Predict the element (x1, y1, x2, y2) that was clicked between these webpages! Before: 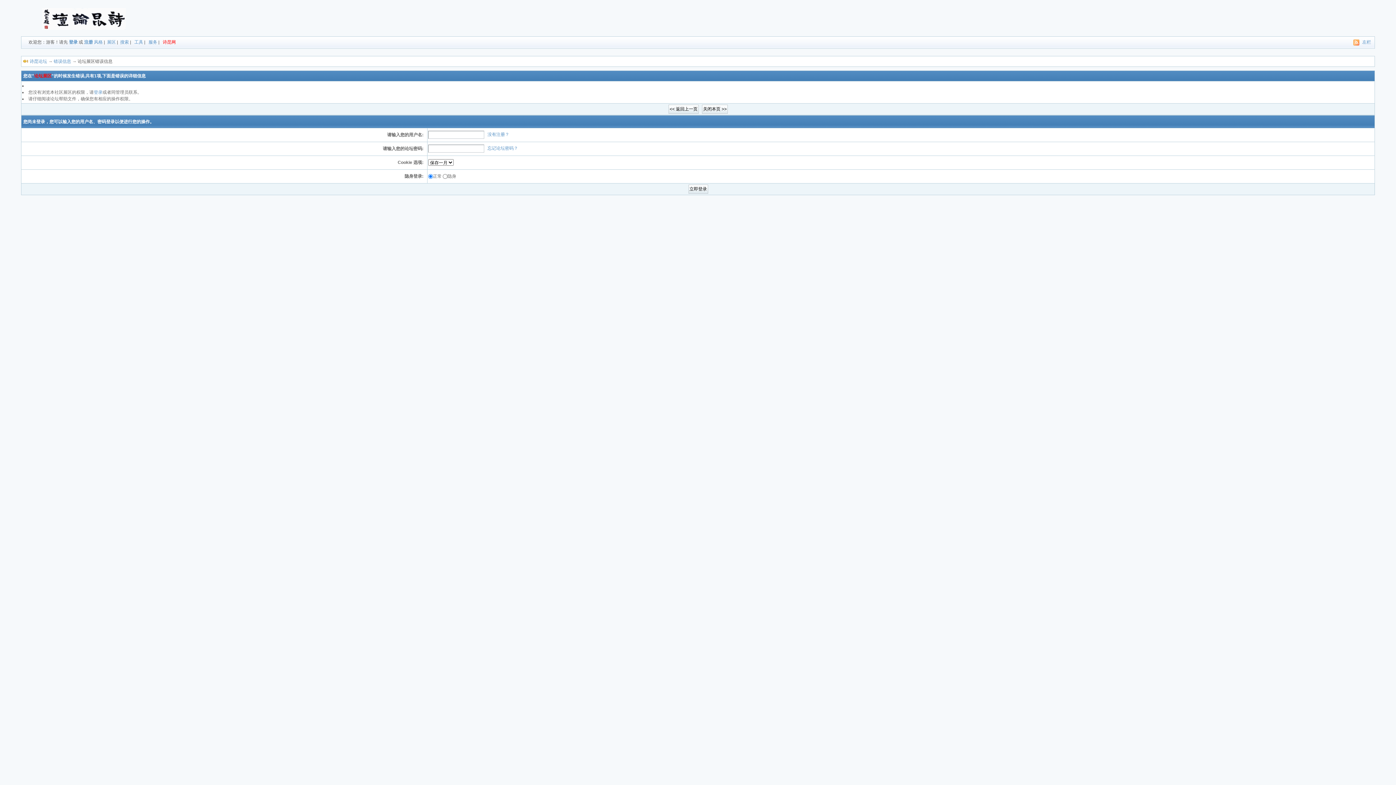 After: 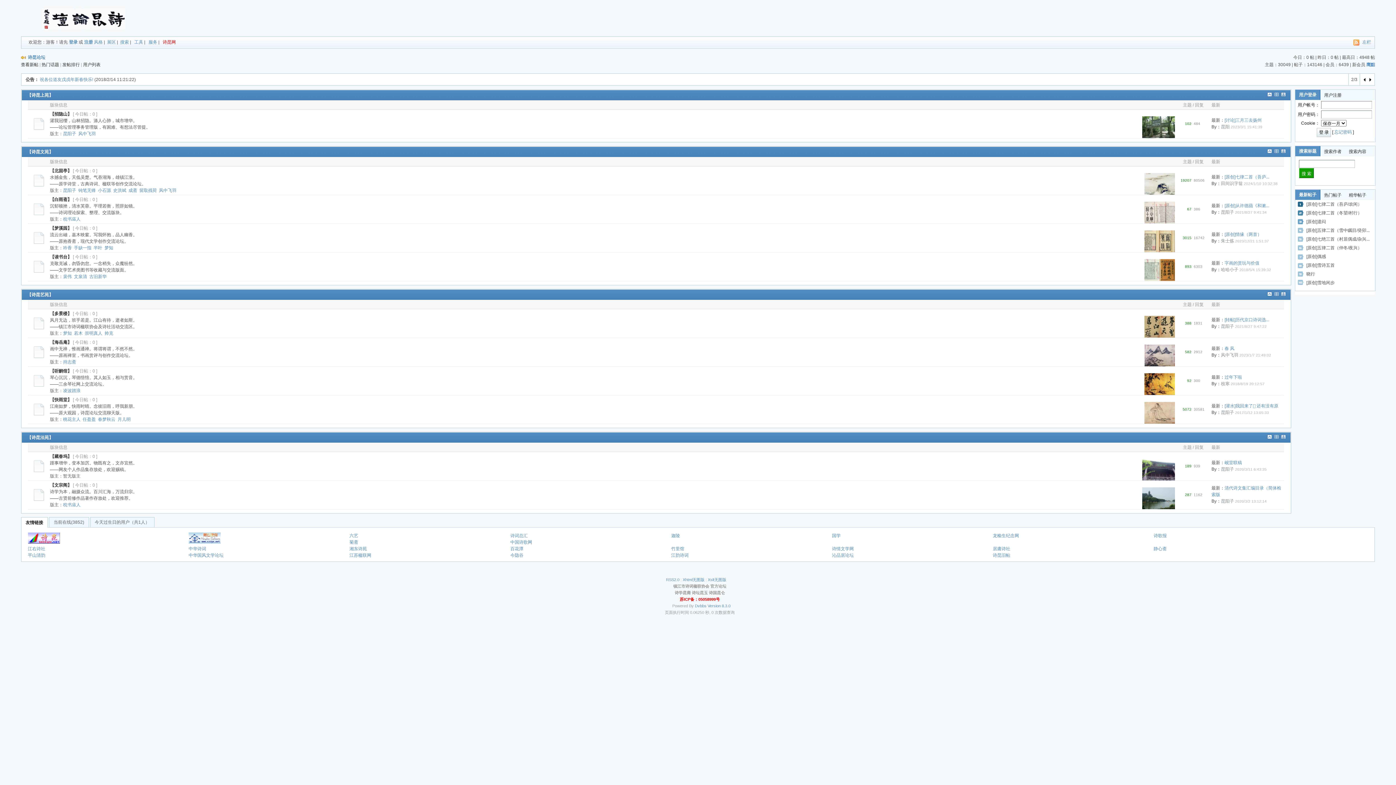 Action: label: 诗昆论坛 bbox: (29, 58, 47, 64)